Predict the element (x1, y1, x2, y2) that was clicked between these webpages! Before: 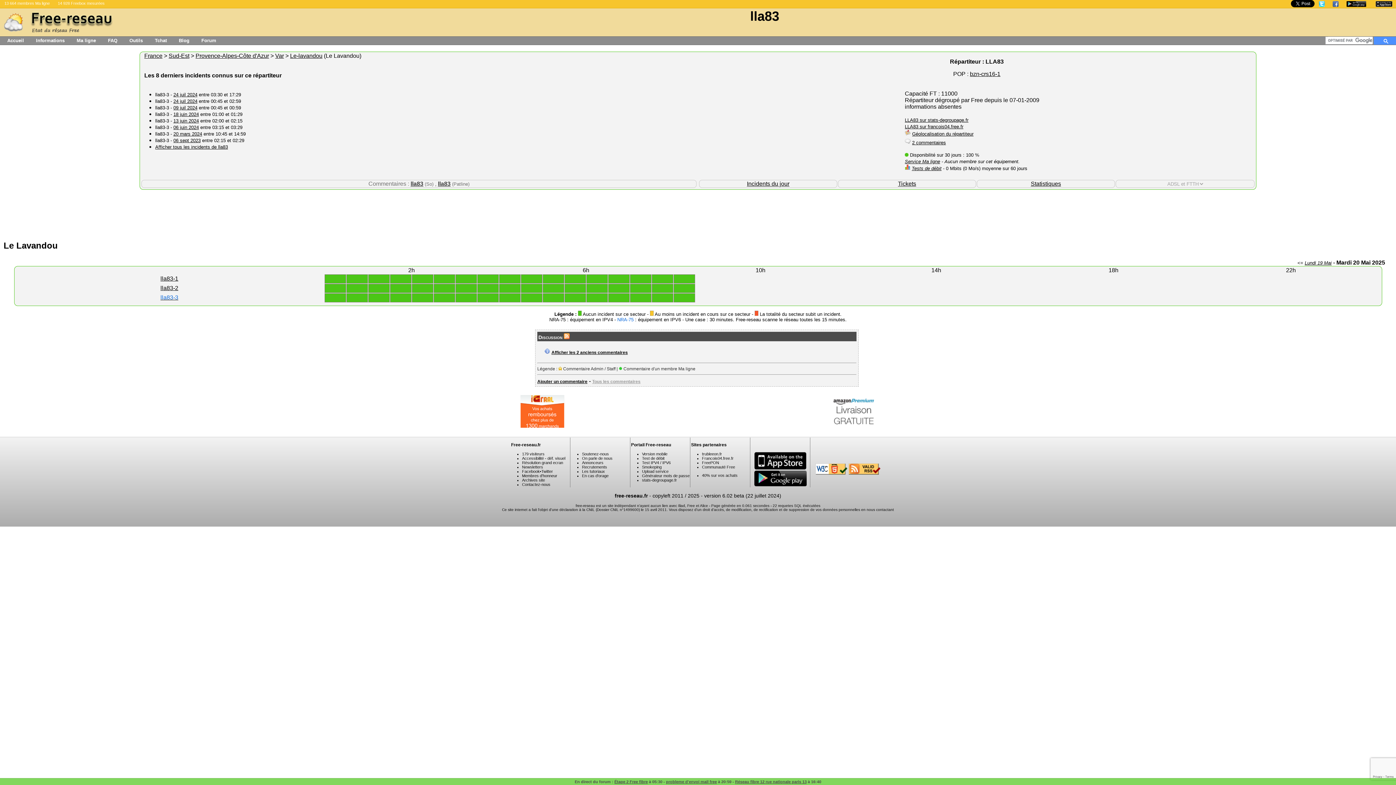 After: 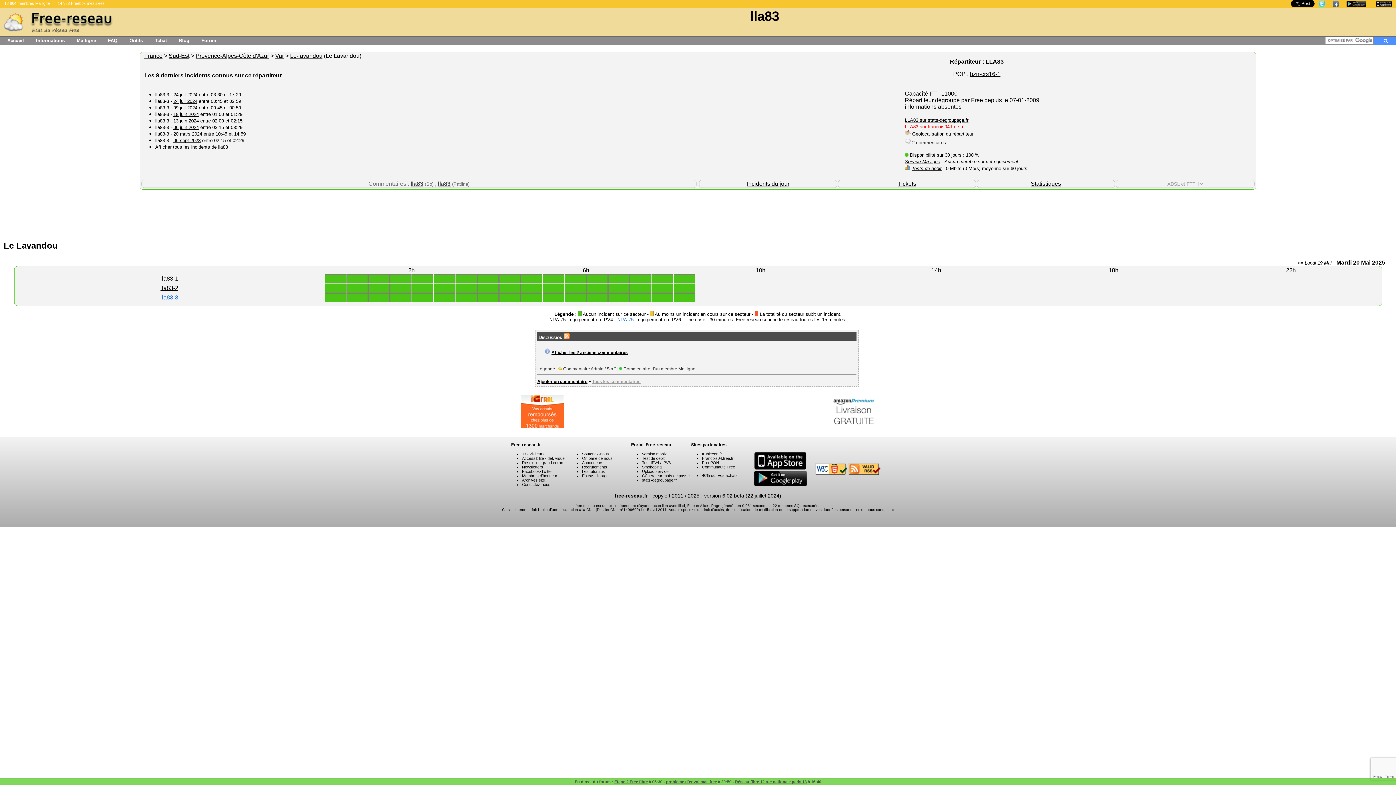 Action: label: LLA83 sur francois04.free.fr bbox: (905, 124, 963, 129)